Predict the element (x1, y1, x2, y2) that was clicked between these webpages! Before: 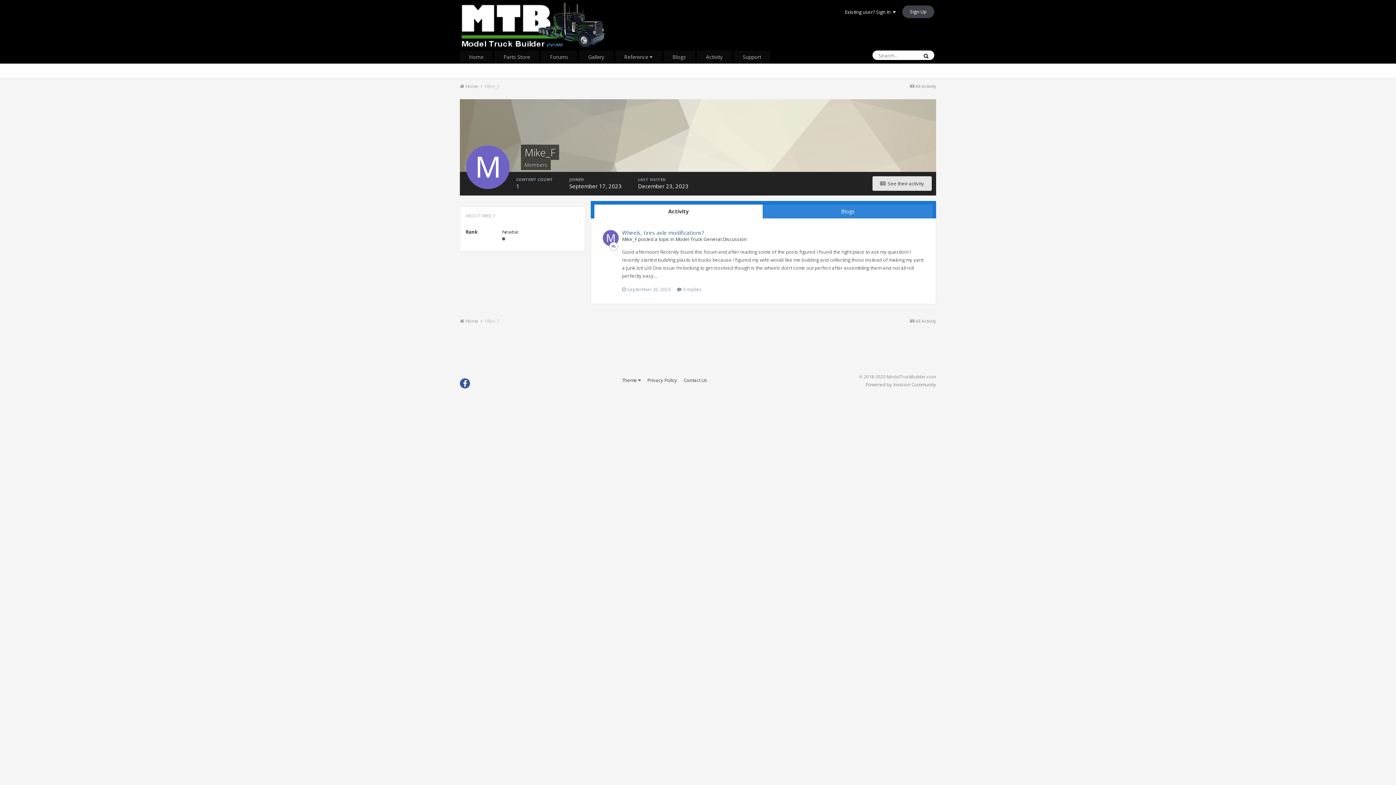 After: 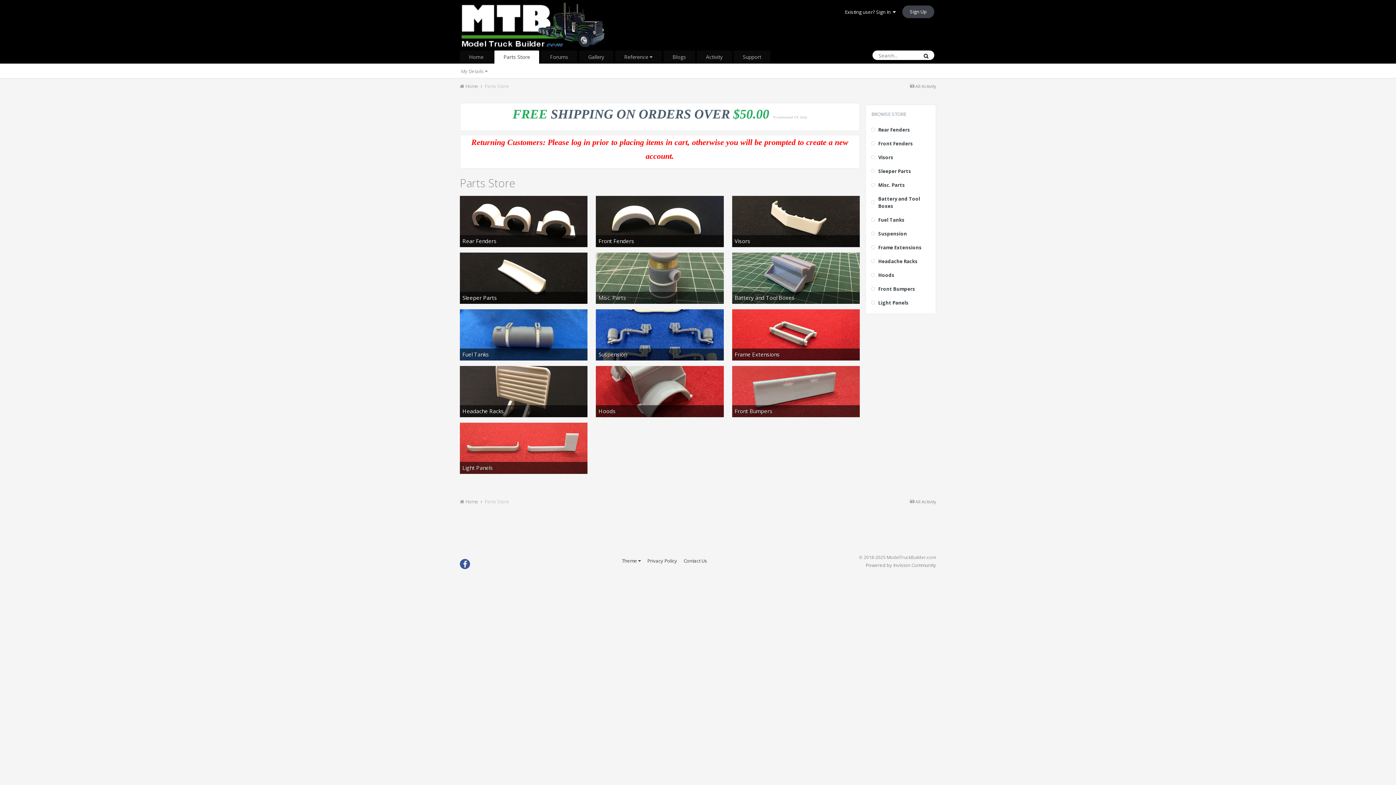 Action: label: Parts Store bbox: (494, 50, 539, 63)